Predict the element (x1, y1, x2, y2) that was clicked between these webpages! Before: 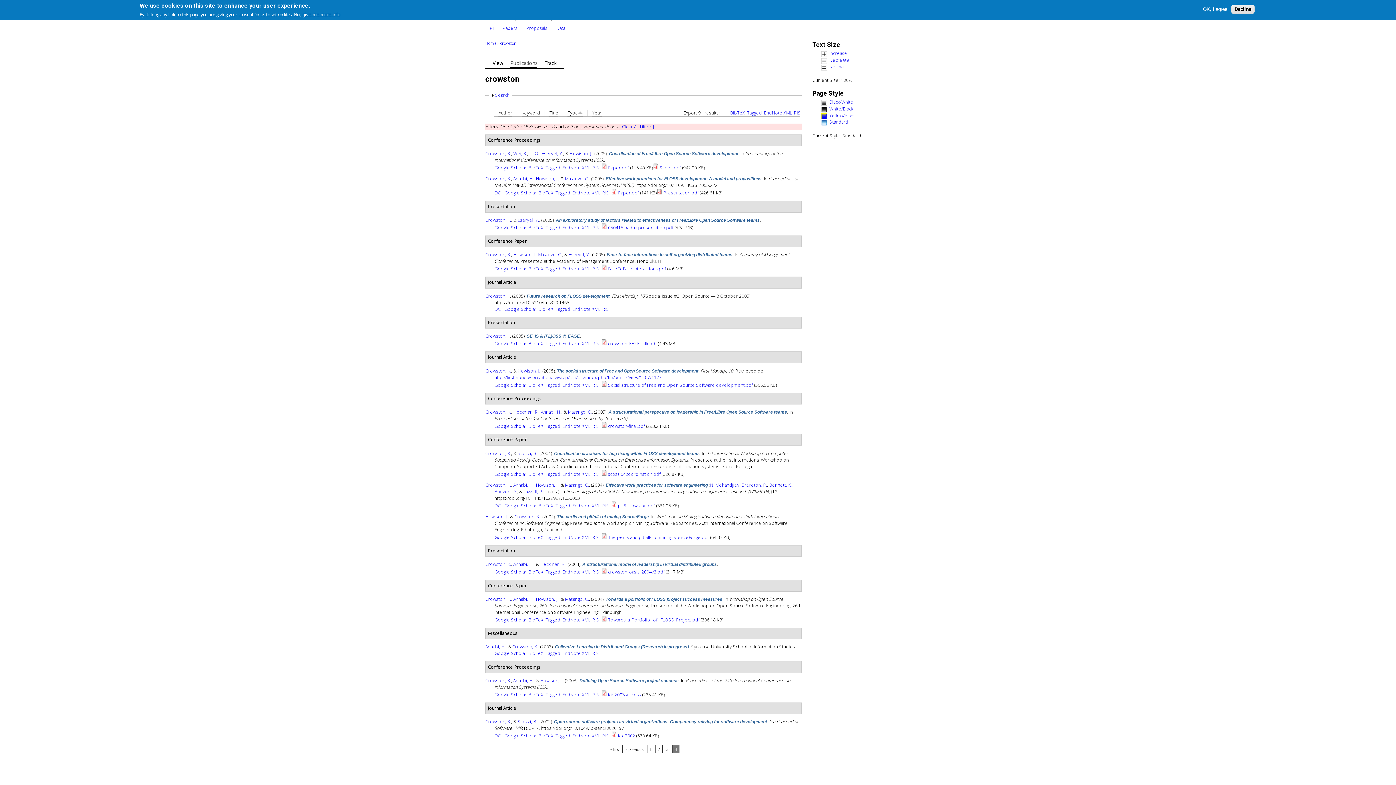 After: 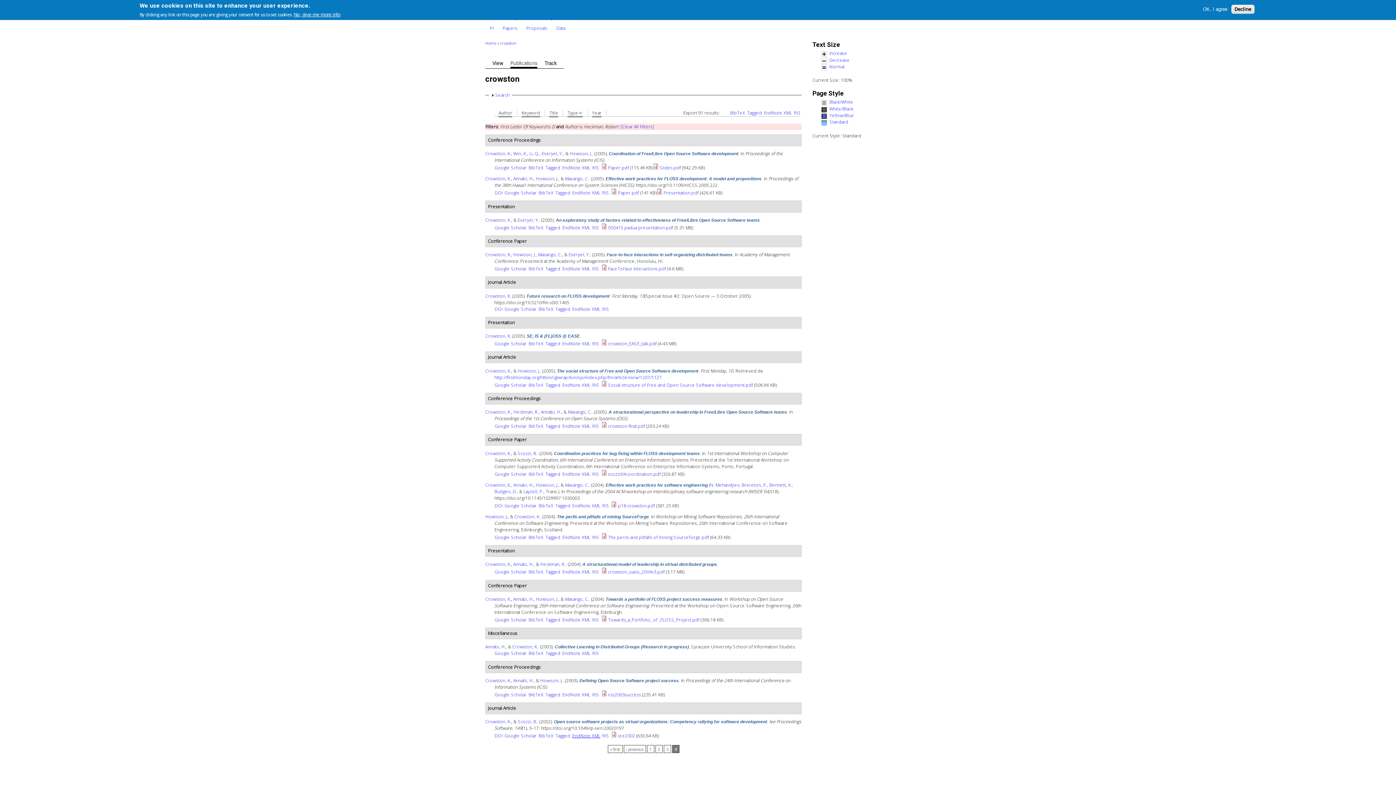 Action: label: EndNote XML bbox: (572, 733, 600, 739)